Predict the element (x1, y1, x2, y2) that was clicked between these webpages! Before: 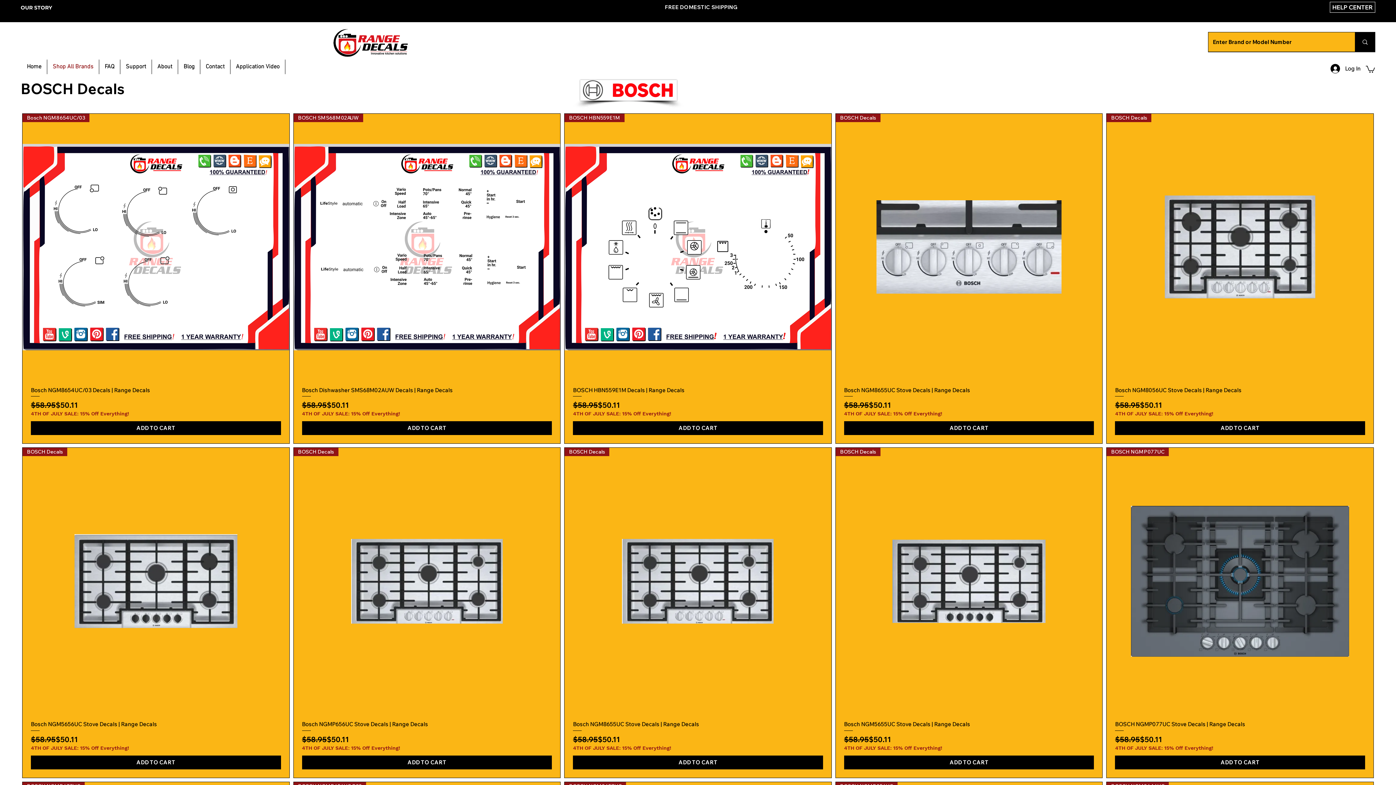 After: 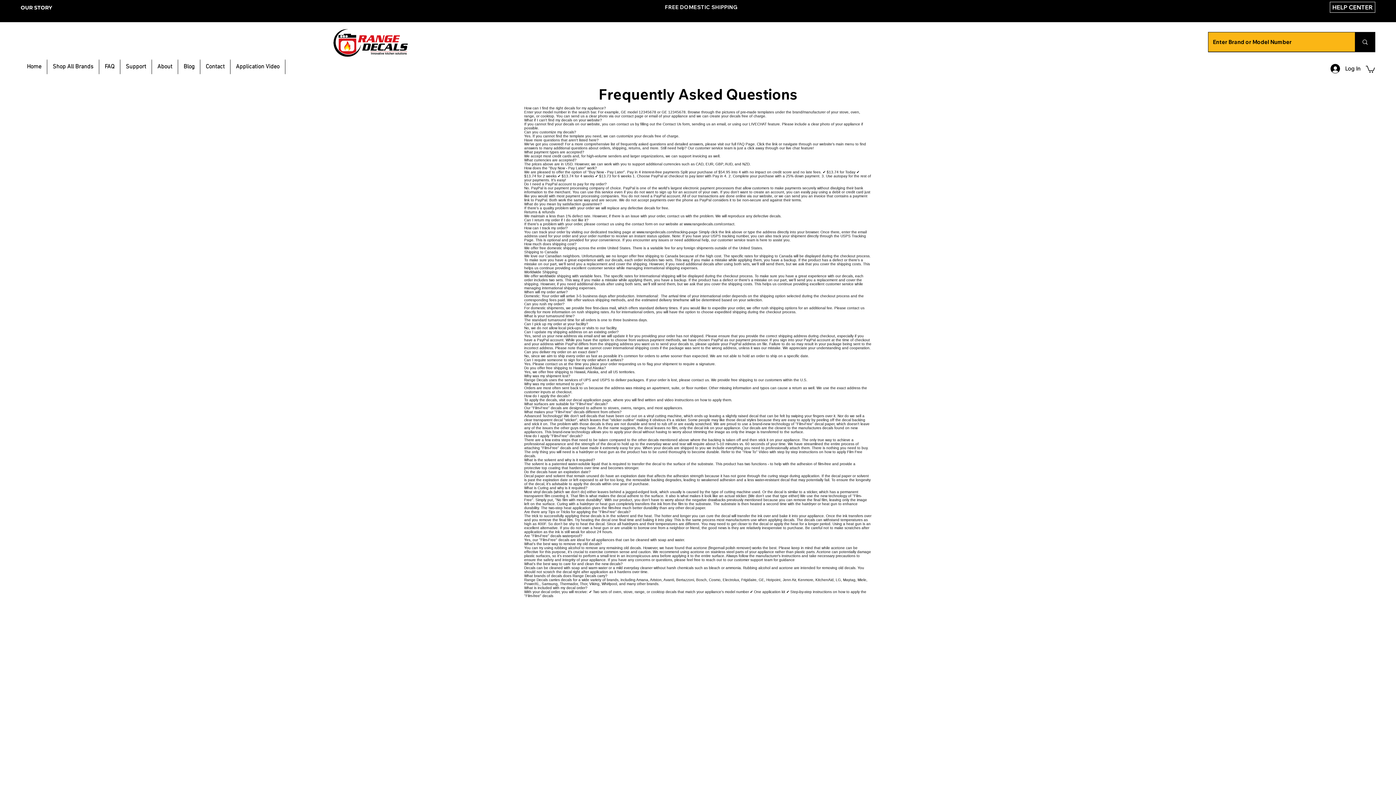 Action: bbox: (1330, 1, 1375, 12) label: HELP CENTER